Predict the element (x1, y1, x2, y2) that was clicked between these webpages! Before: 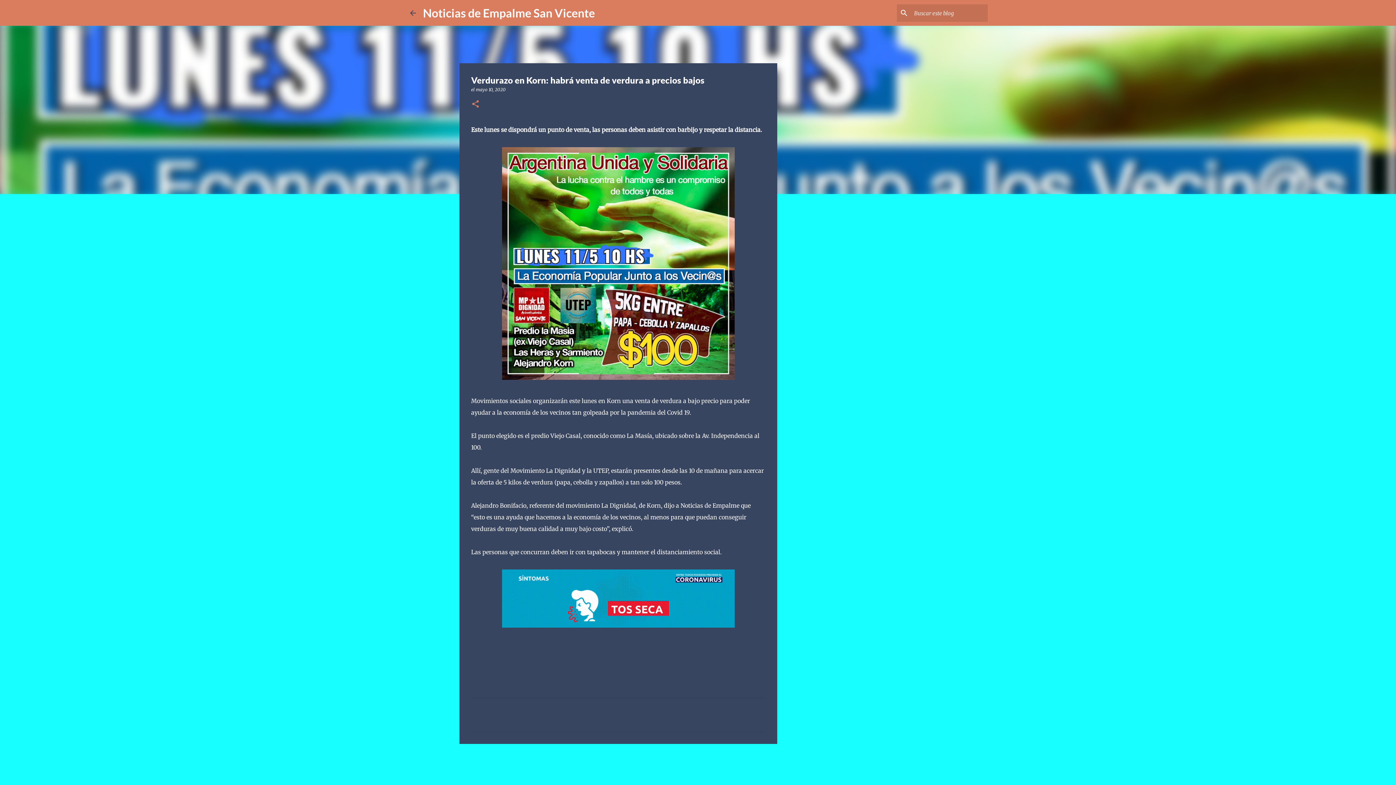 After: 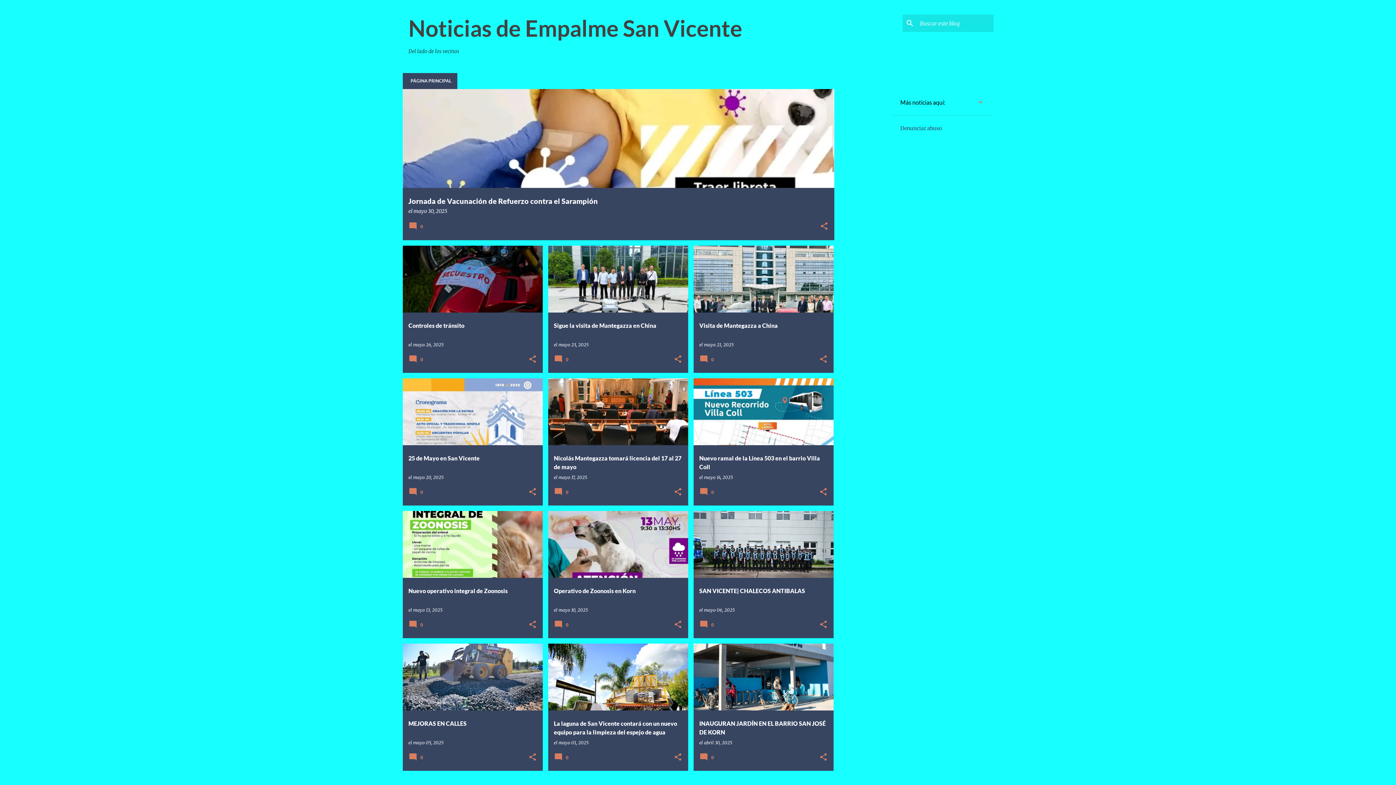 Action: label: Noticias de Empalme San Vicente bbox: (423, 5, 595, 20)